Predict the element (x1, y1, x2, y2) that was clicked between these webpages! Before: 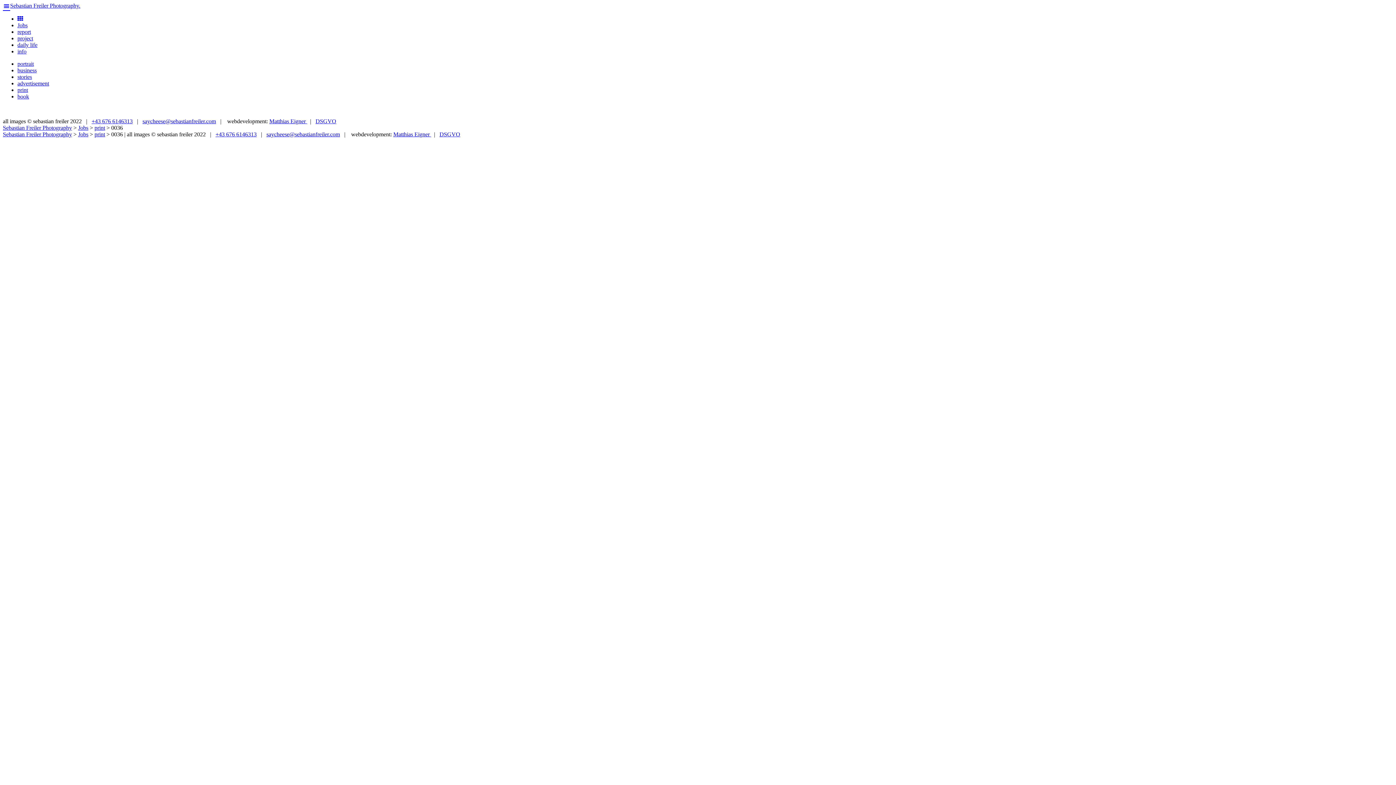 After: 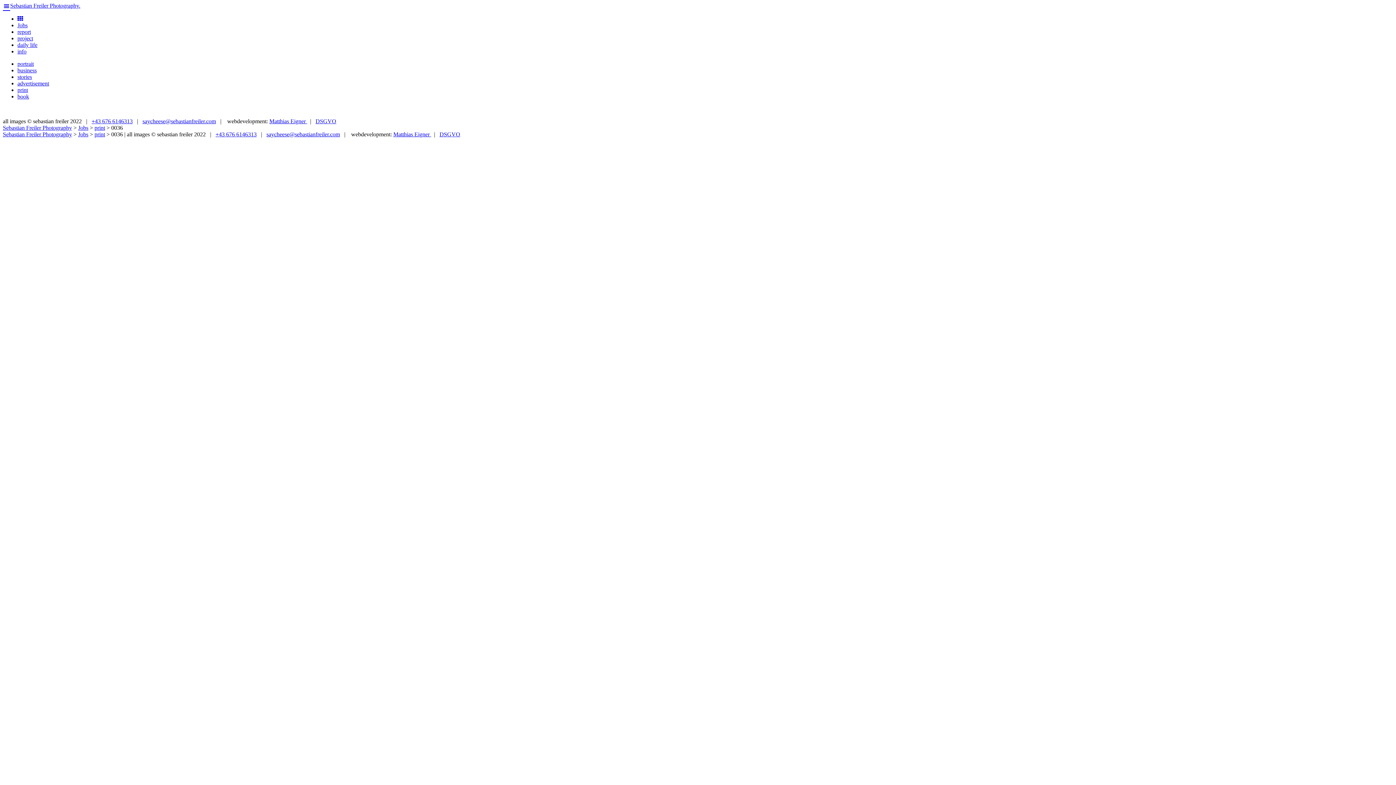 Action: label: +43 676 6146313 bbox: (215, 131, 256, 137)